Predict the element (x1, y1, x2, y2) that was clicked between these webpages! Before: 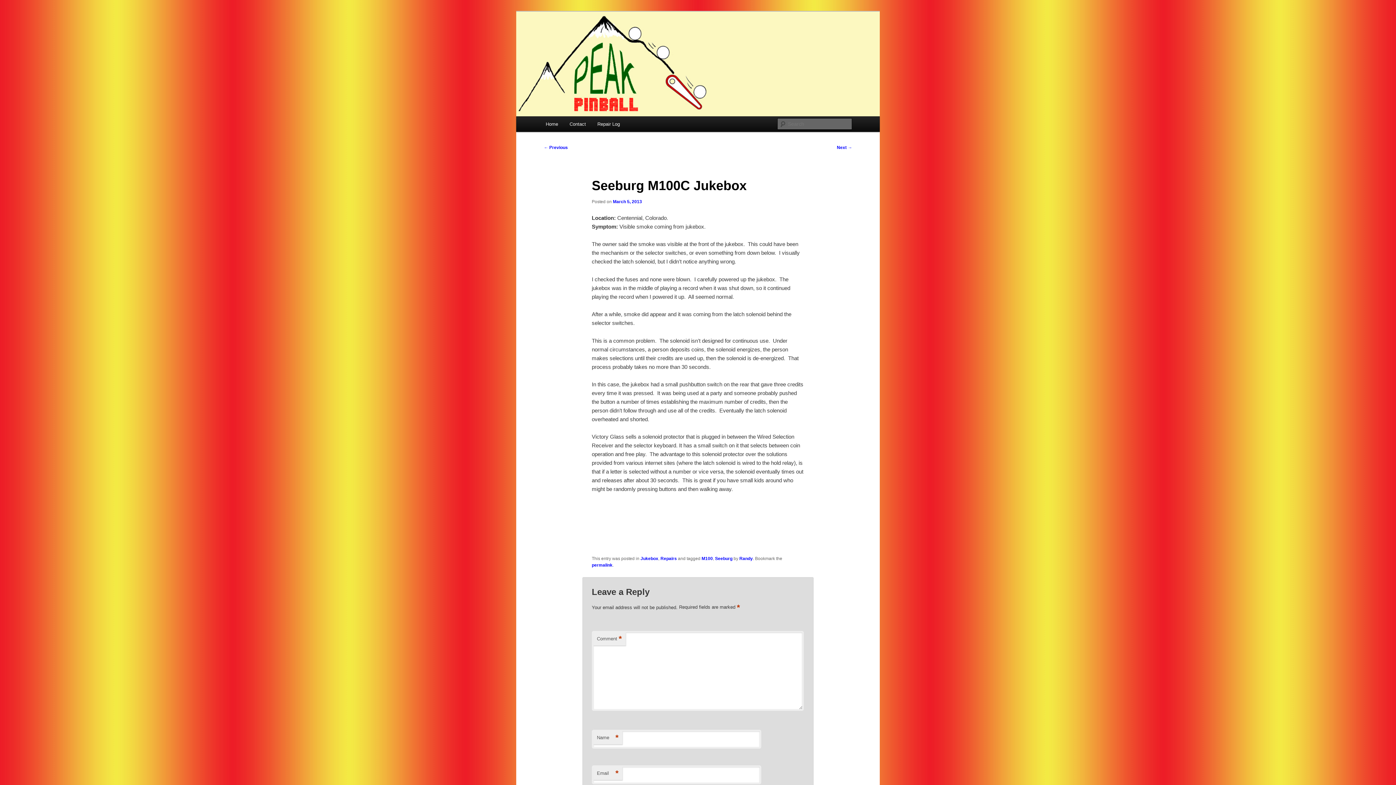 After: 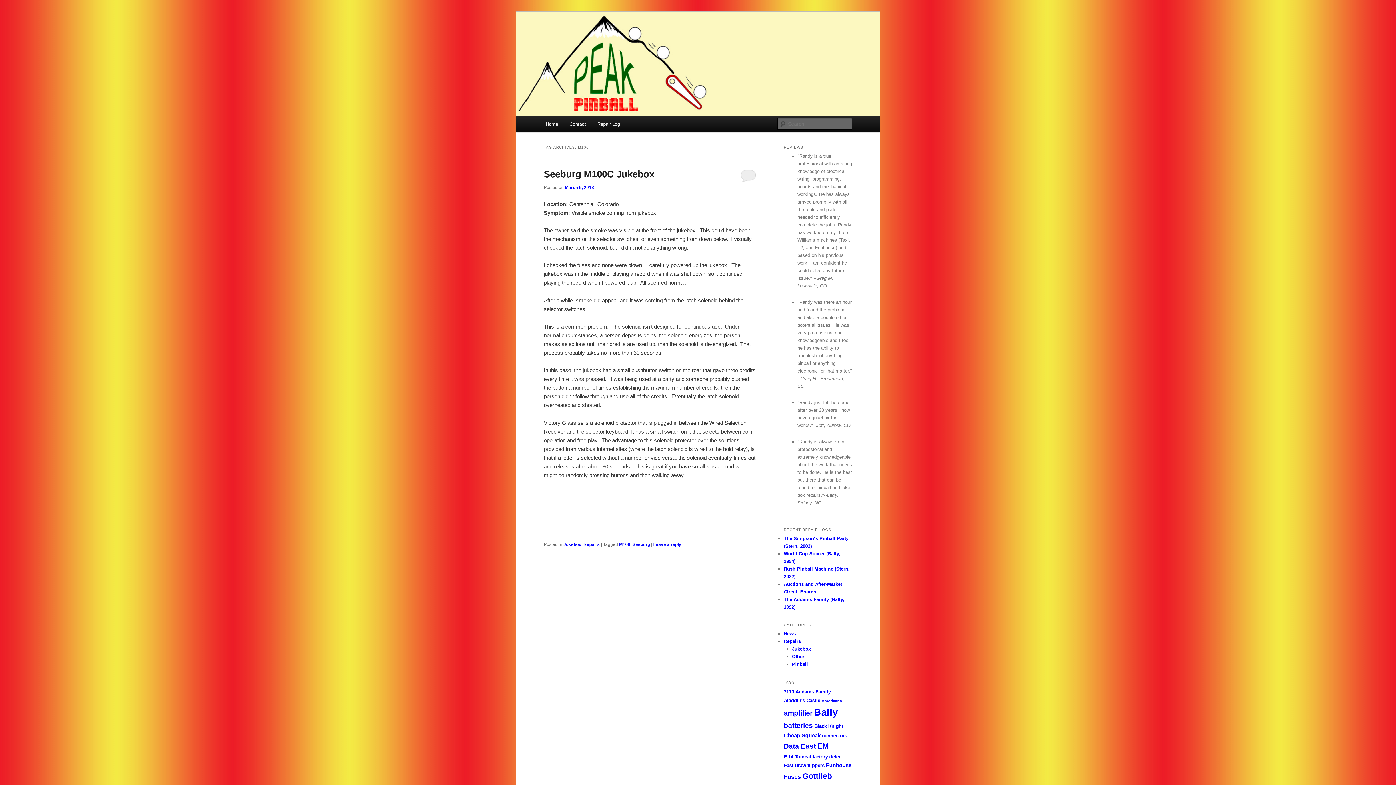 Action: bbox: (701, 556, 713, 561) label: M100